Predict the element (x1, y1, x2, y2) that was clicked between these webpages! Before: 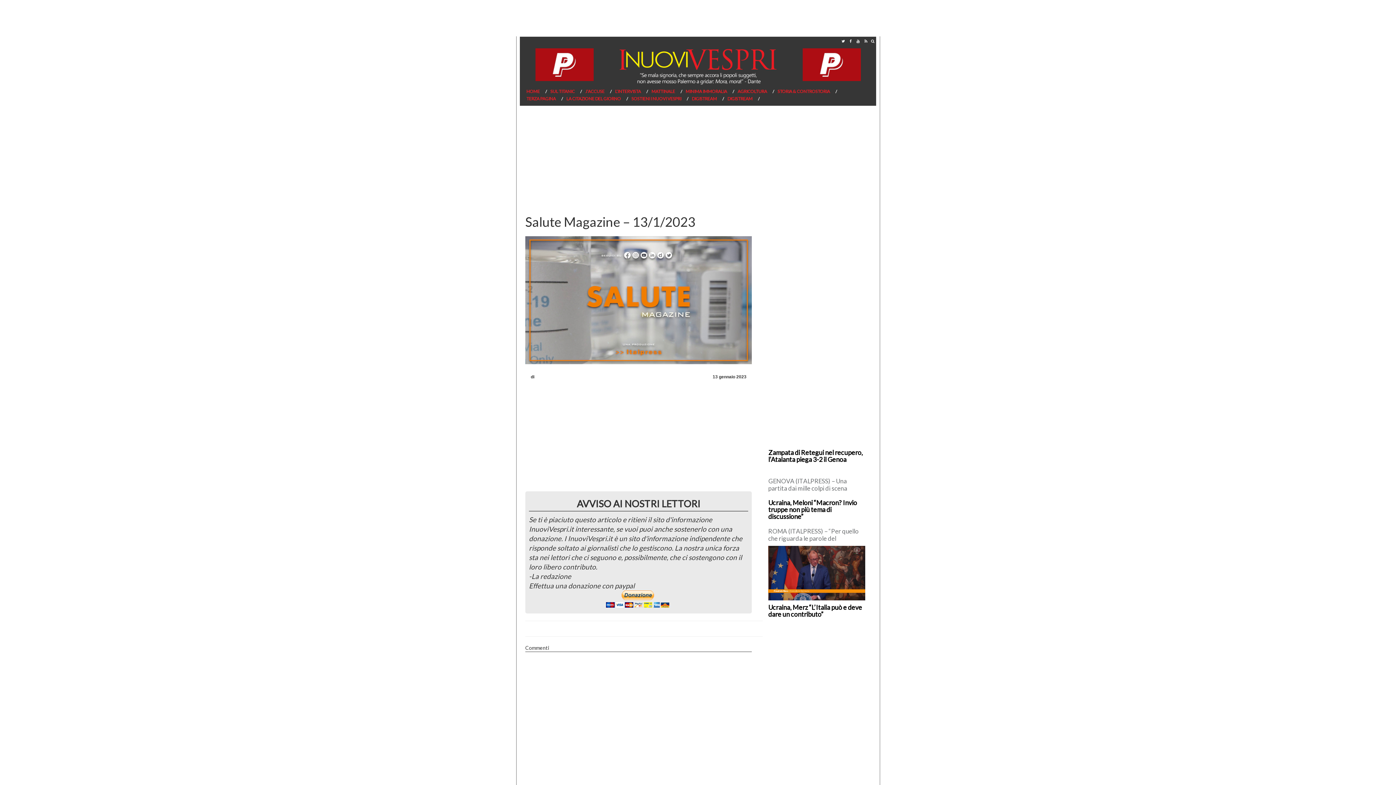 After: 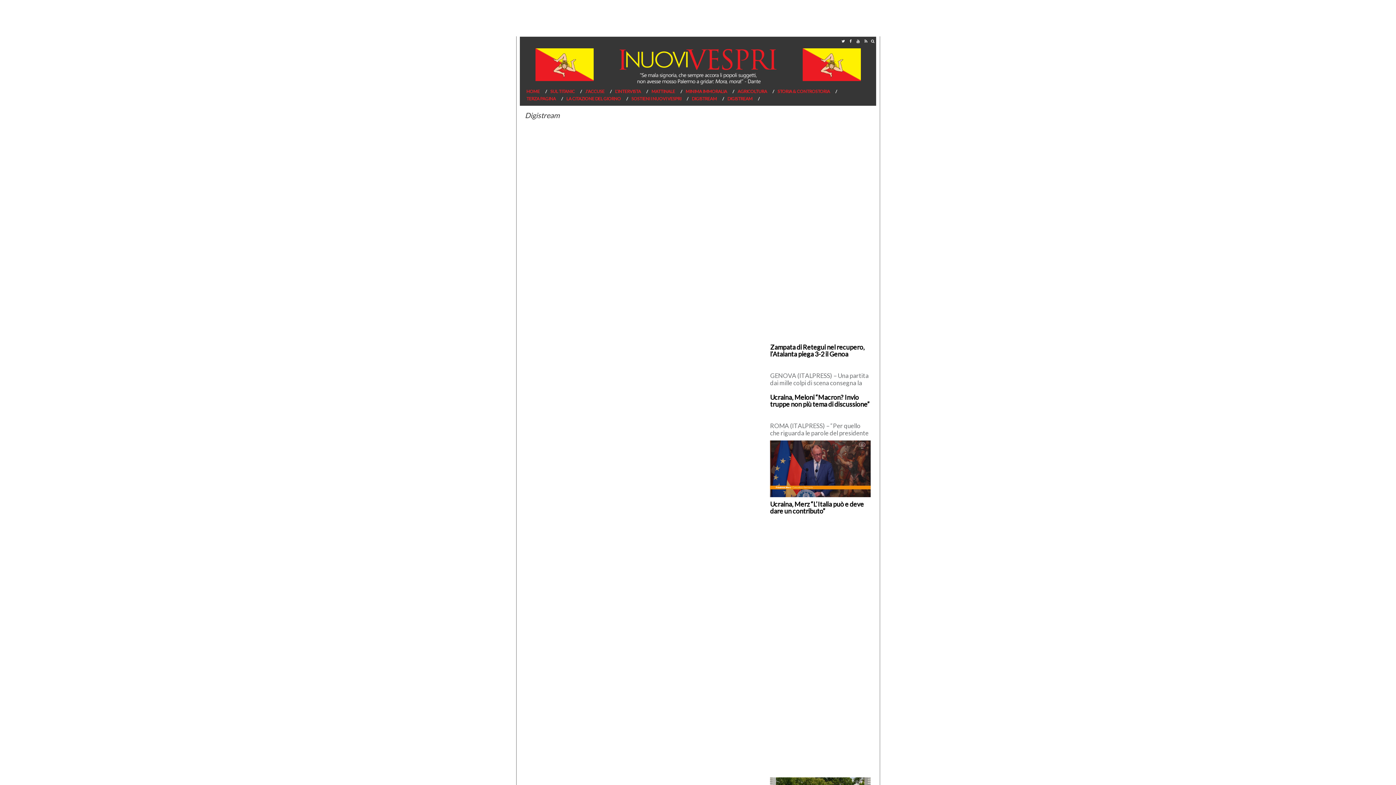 Action: label: DIGISTREAM bbox: (726, 95, 760, 101)